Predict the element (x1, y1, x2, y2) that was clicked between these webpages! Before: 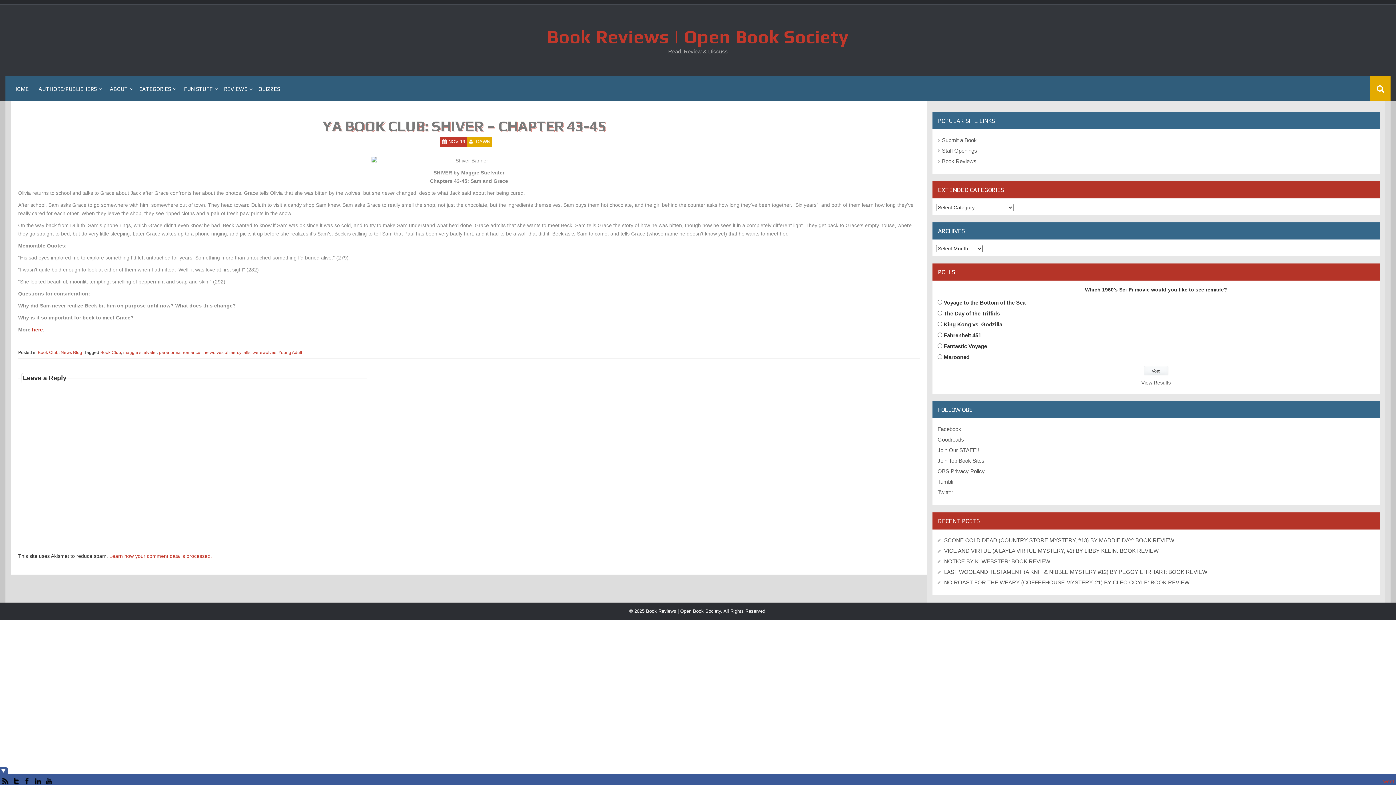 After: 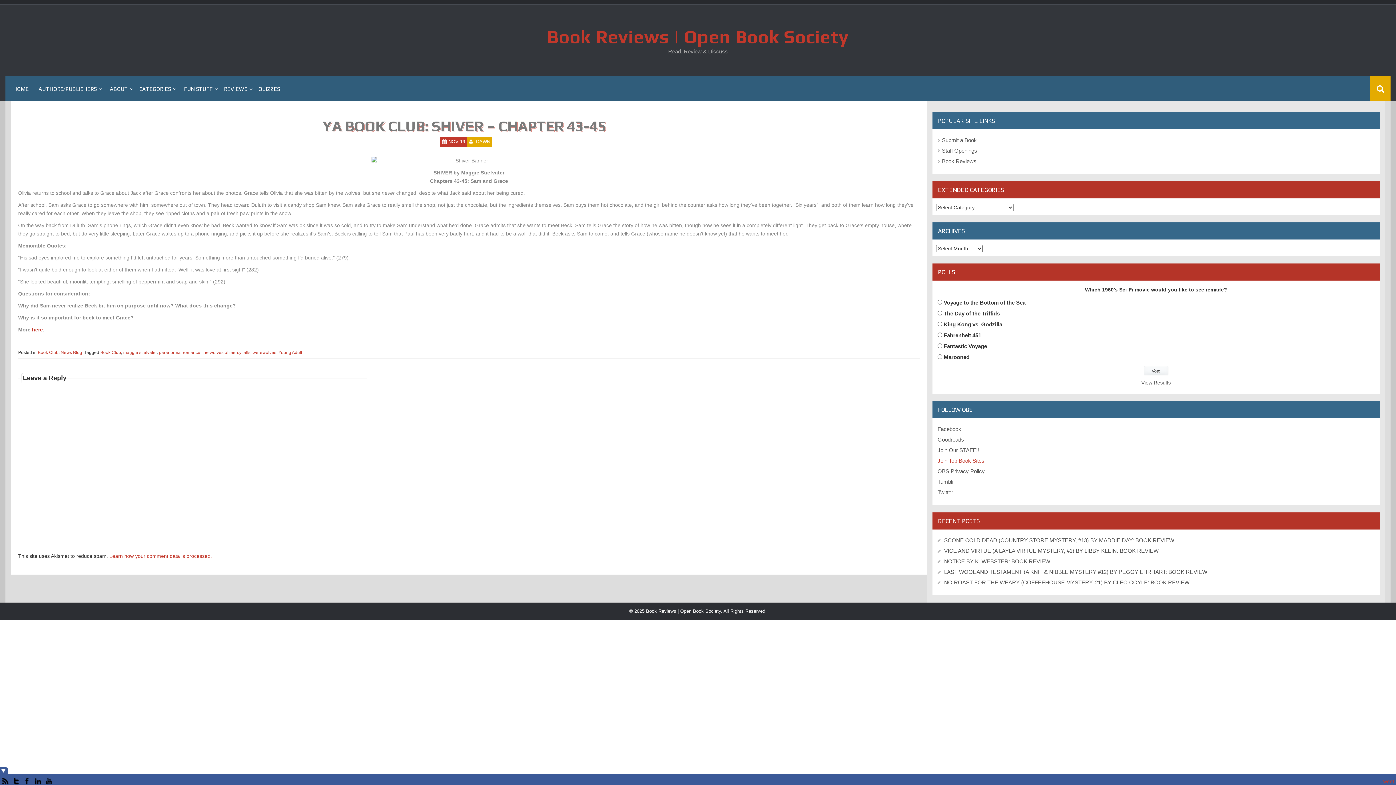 Action: label: Join Top Book Sites bbox: (937, 457, 984, 463)